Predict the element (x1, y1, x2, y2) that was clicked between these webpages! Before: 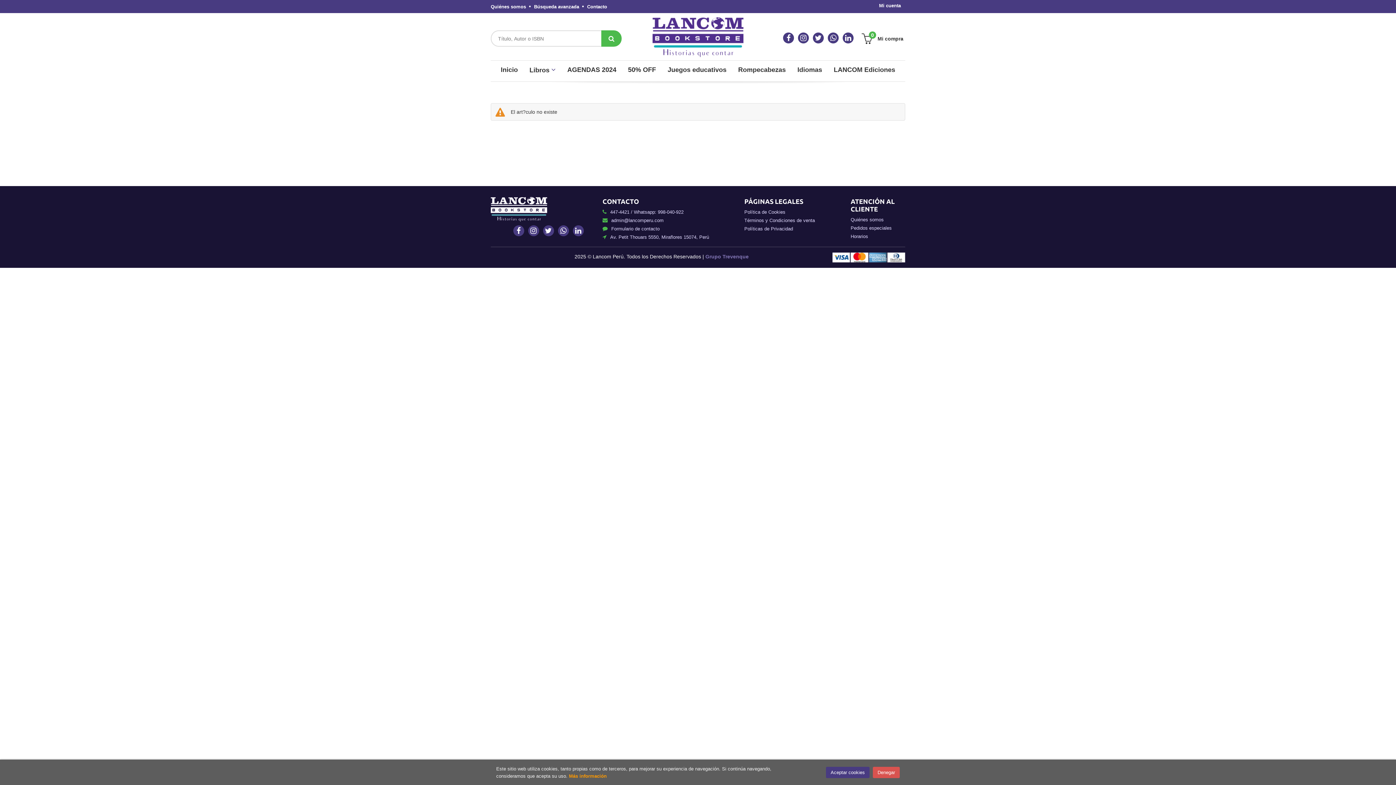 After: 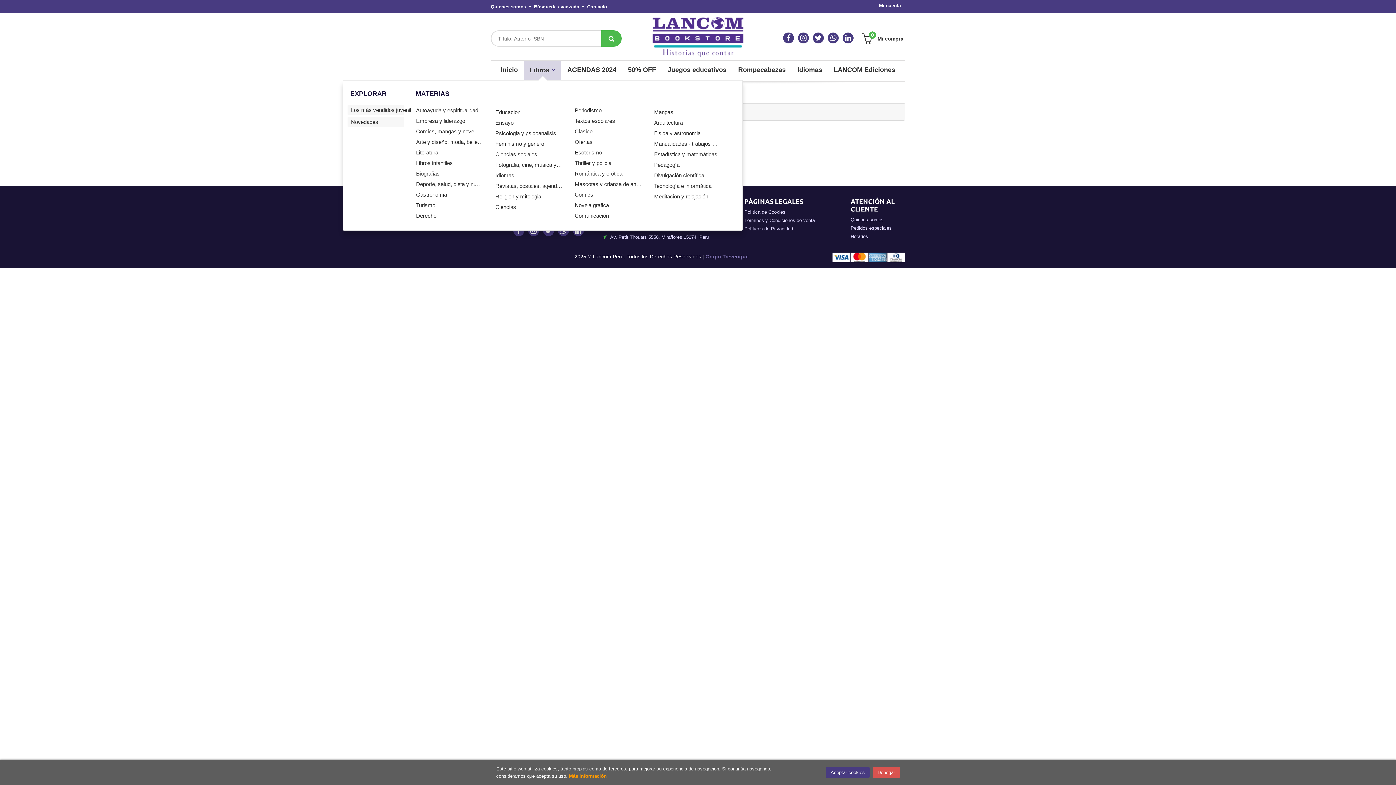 Action: bbox: (523, 60, 561, 80) label: Libros 